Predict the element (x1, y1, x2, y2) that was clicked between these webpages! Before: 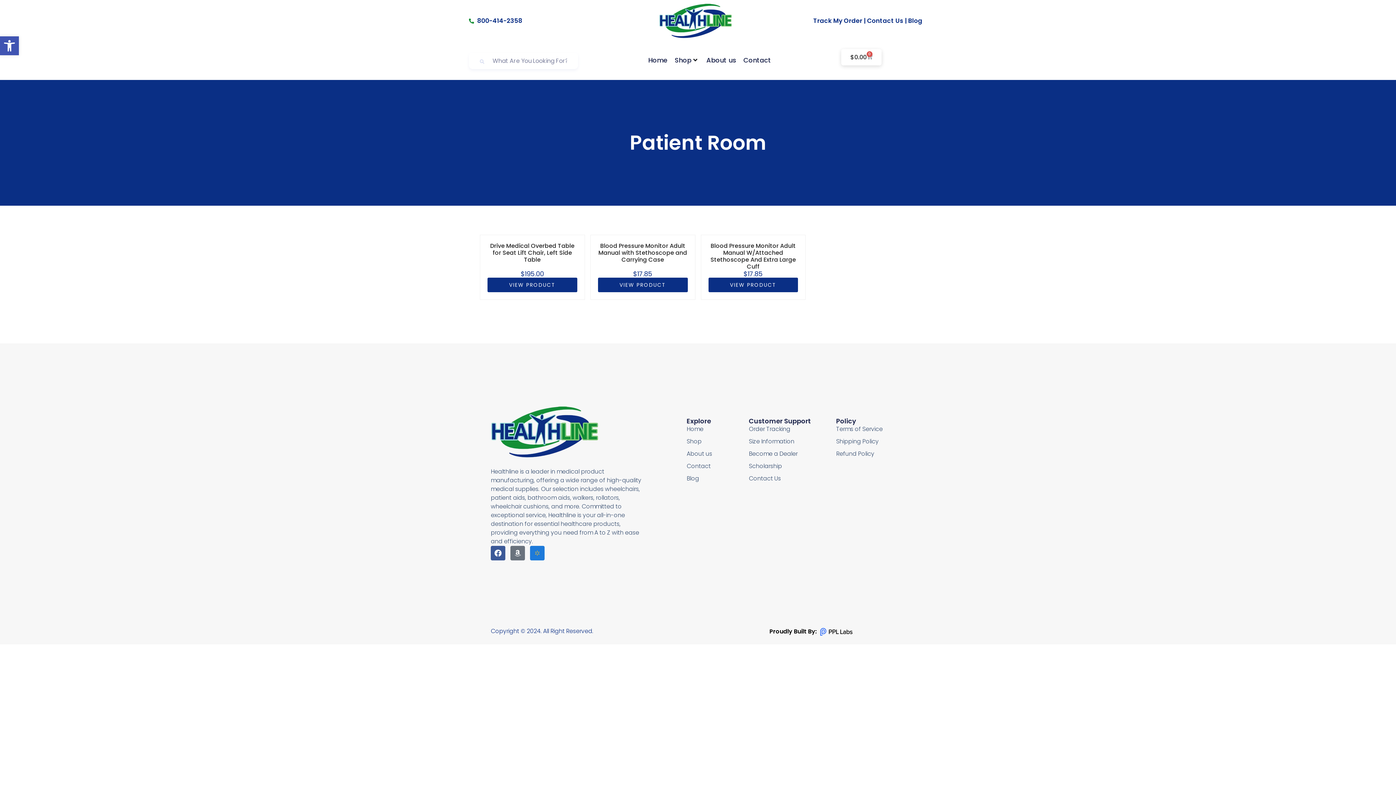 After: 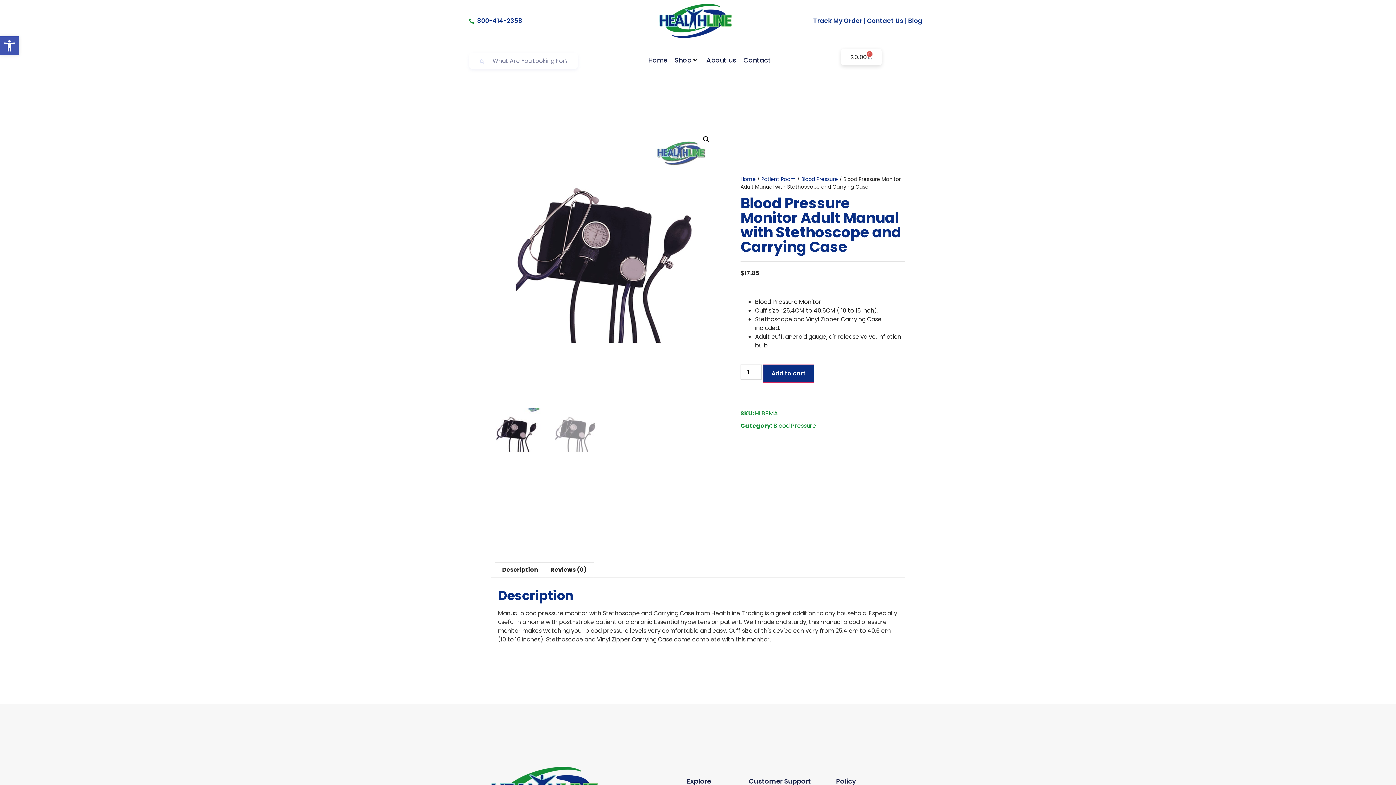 Action: label: VIEW PRODUCT bbox: (598, 277, 687, 292)